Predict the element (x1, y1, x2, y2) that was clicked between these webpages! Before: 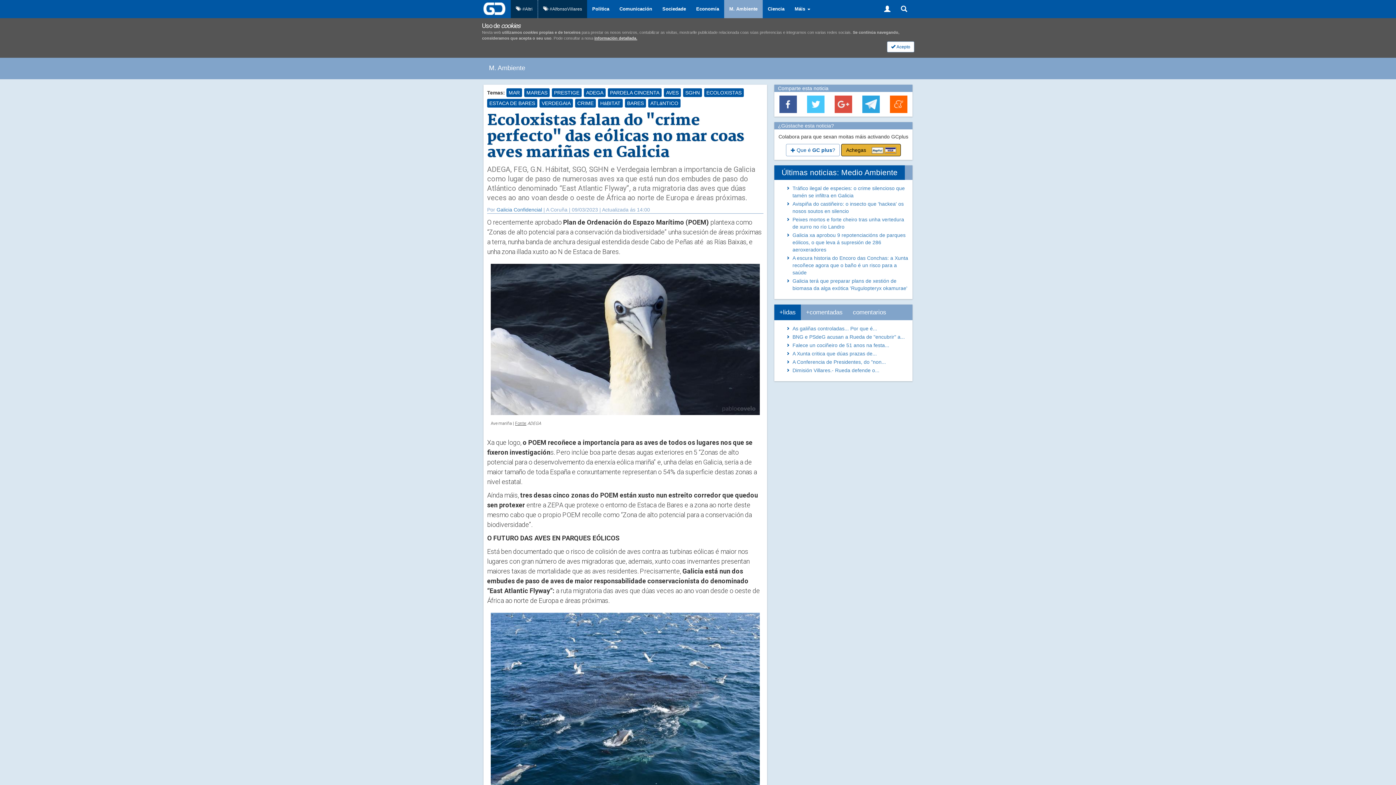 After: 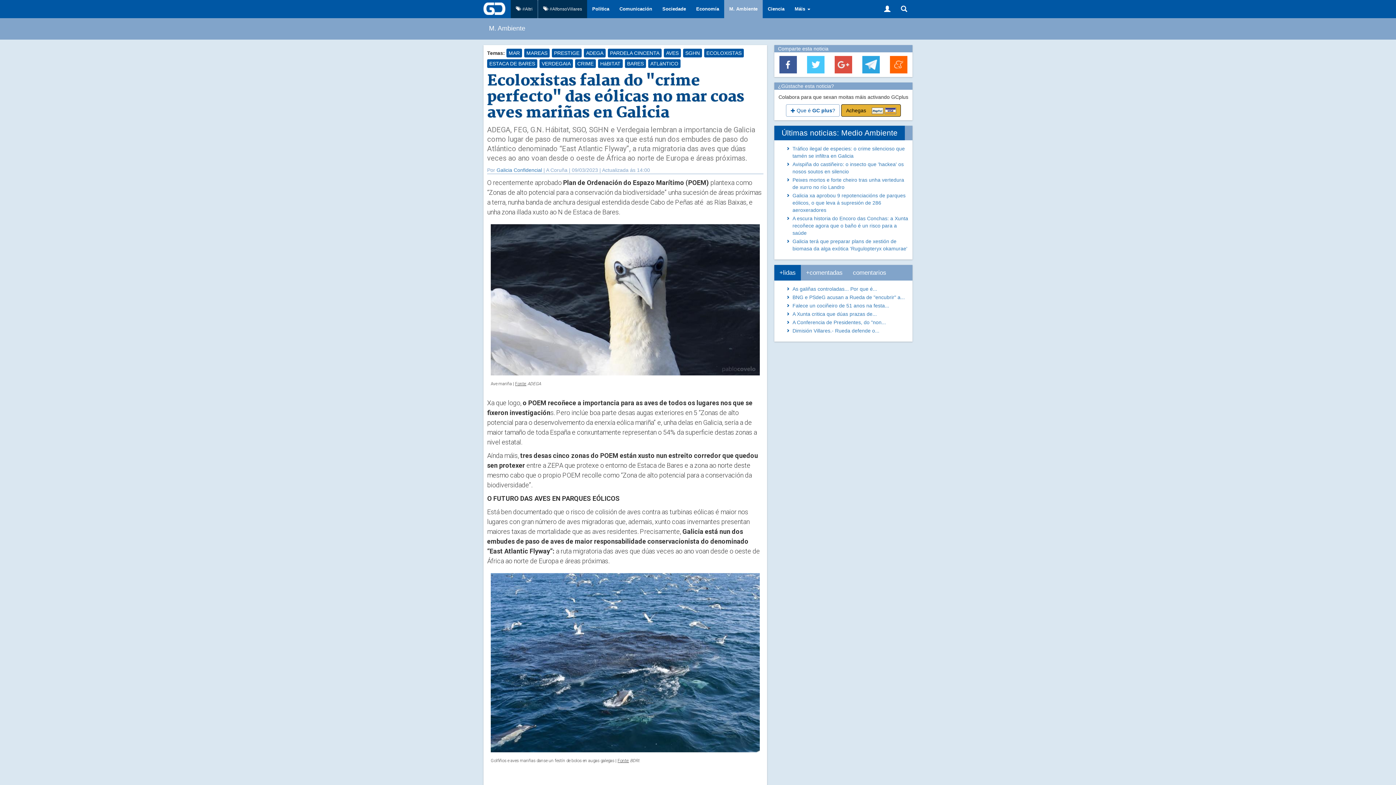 Action: bbox: (887, 41, 914, 52) label:  Acepto